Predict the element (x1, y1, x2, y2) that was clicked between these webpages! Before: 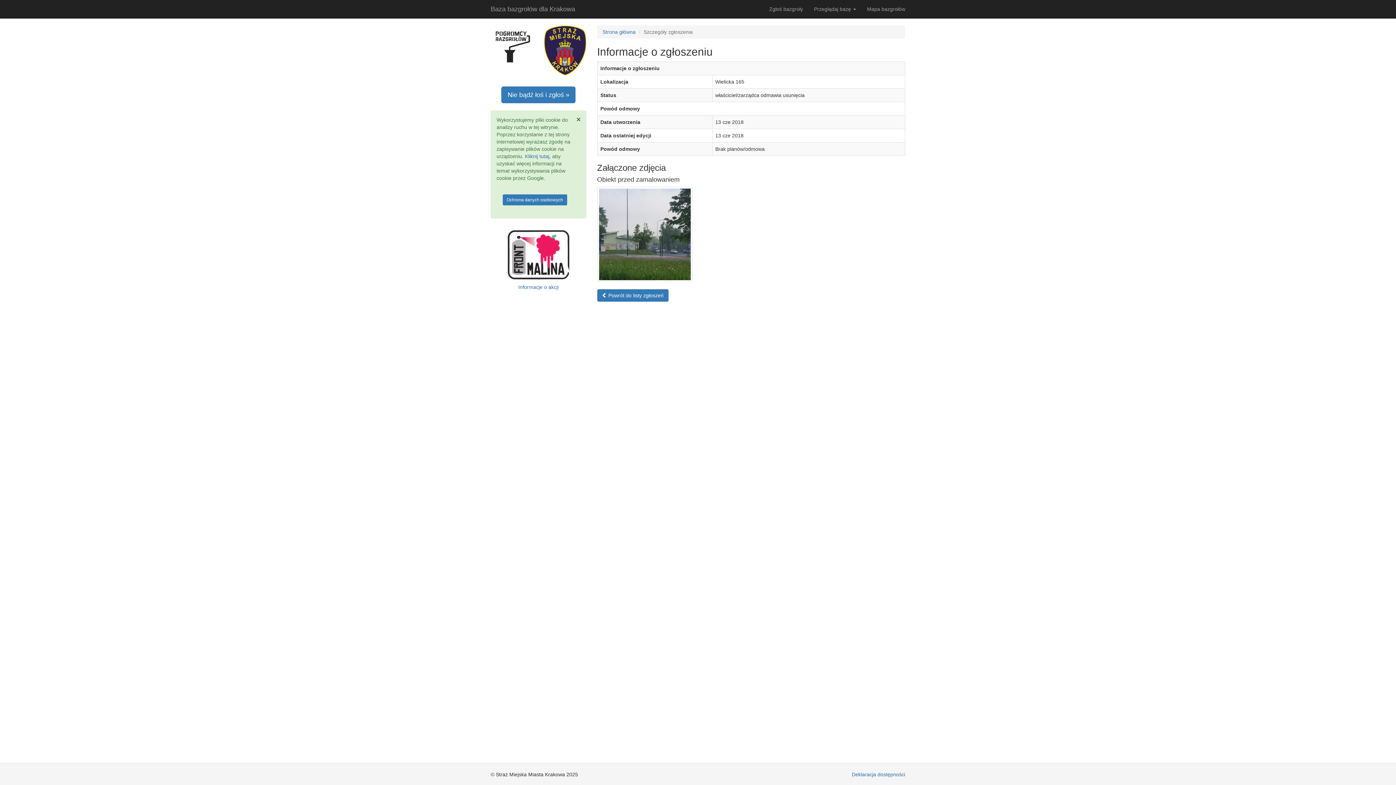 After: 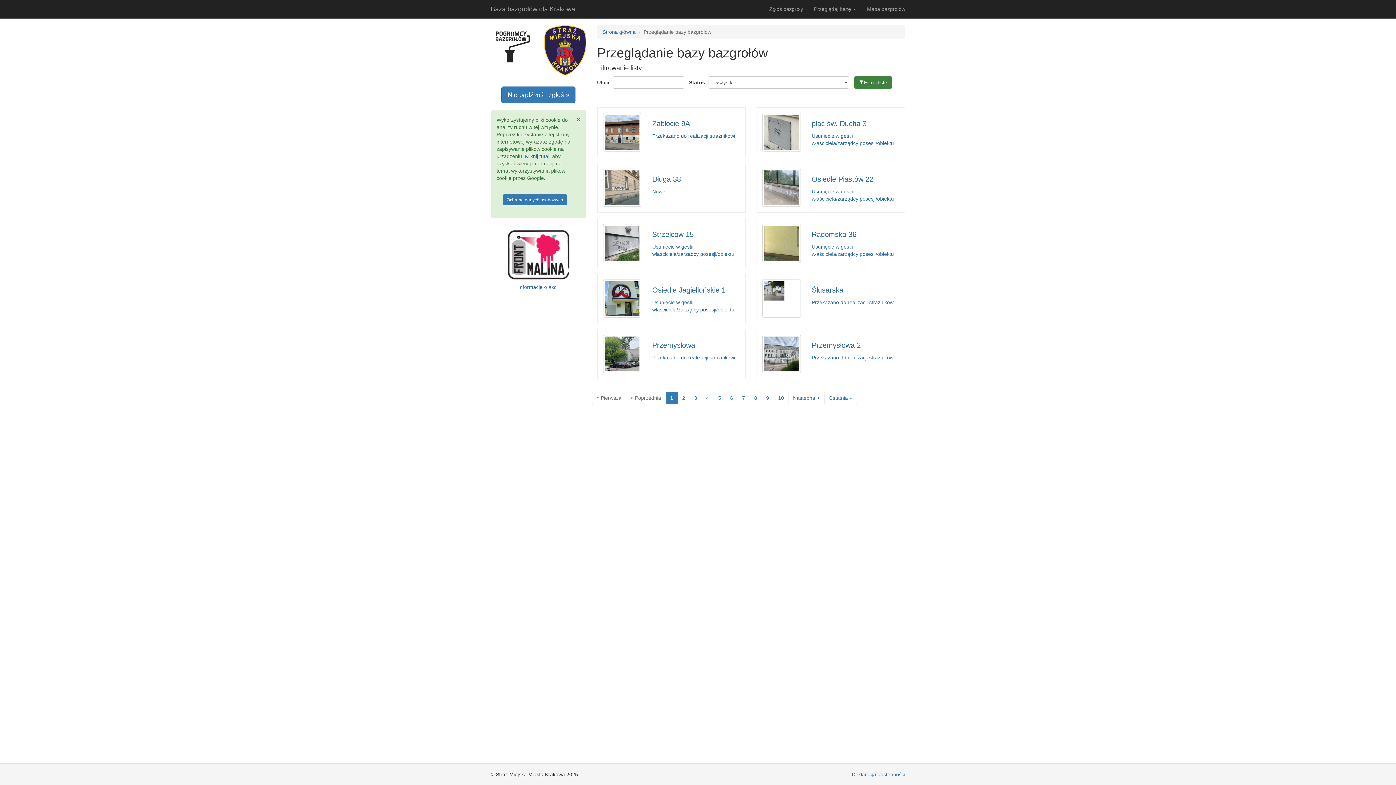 Action: bbox: (597, 289, 668, 301) label:  Powrót do listy zgłoszeń